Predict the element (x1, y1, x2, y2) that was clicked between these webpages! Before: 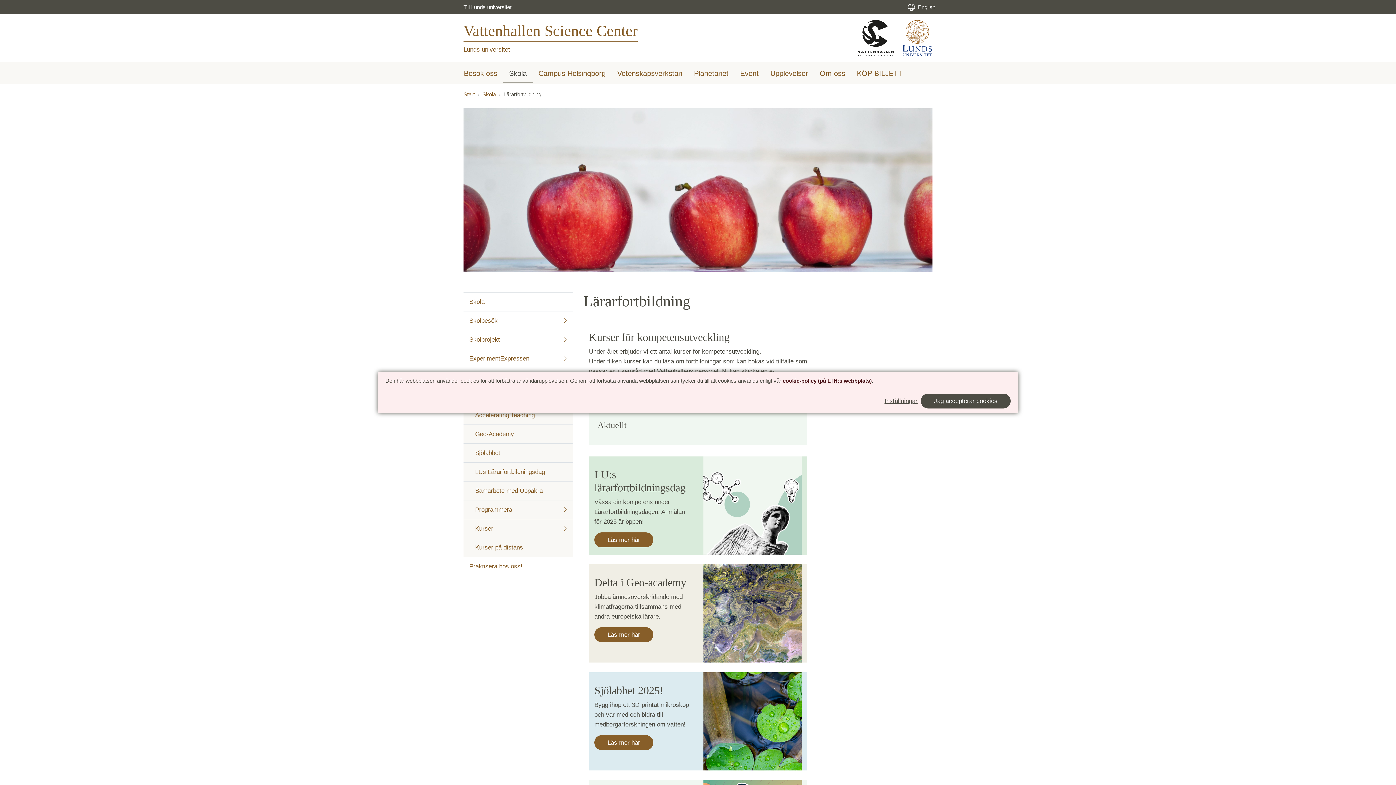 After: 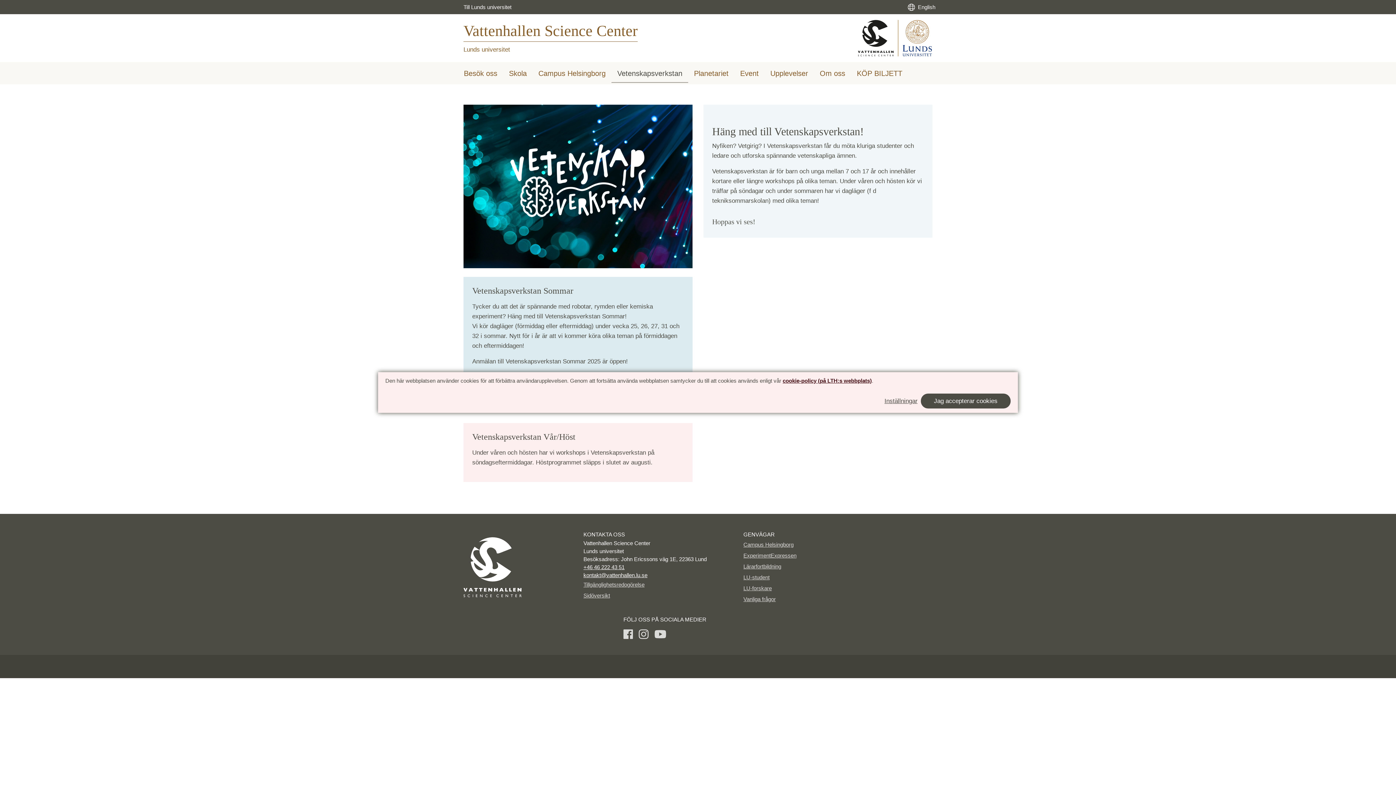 Action: bbox: (611, 65, 688, 82) label: Vetenskapsverkstan